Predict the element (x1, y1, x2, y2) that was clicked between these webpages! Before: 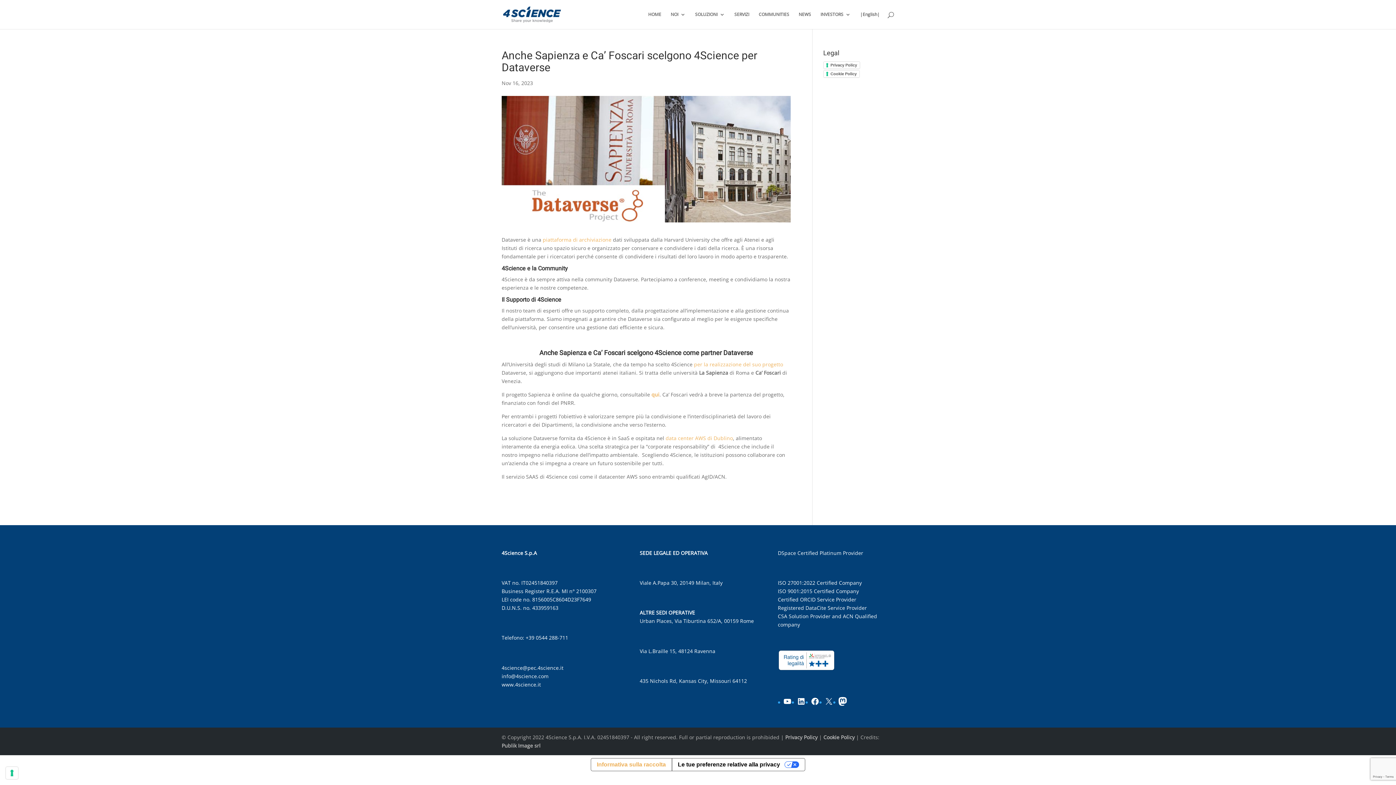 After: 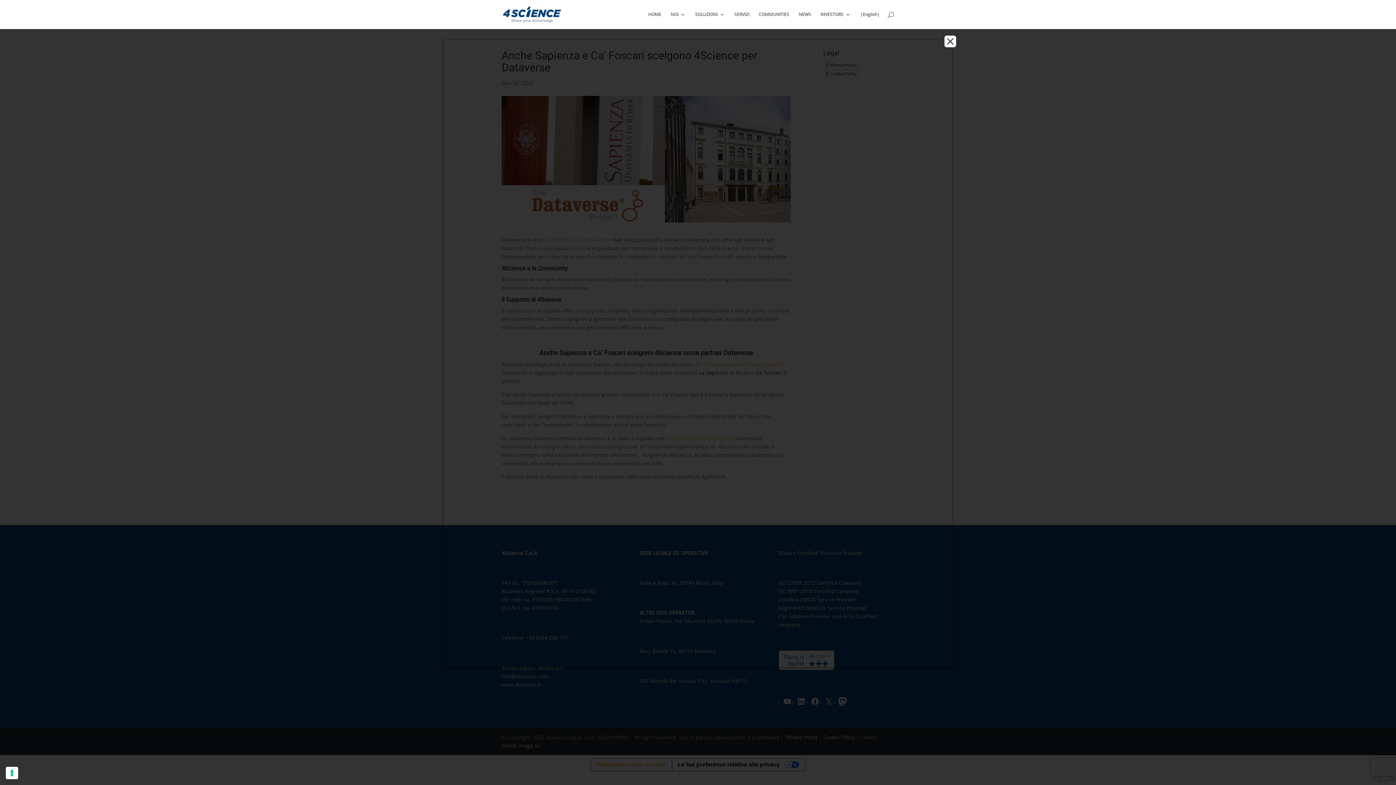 Action: bbox: (823, 61, 860, 69) label: Privacy Policy